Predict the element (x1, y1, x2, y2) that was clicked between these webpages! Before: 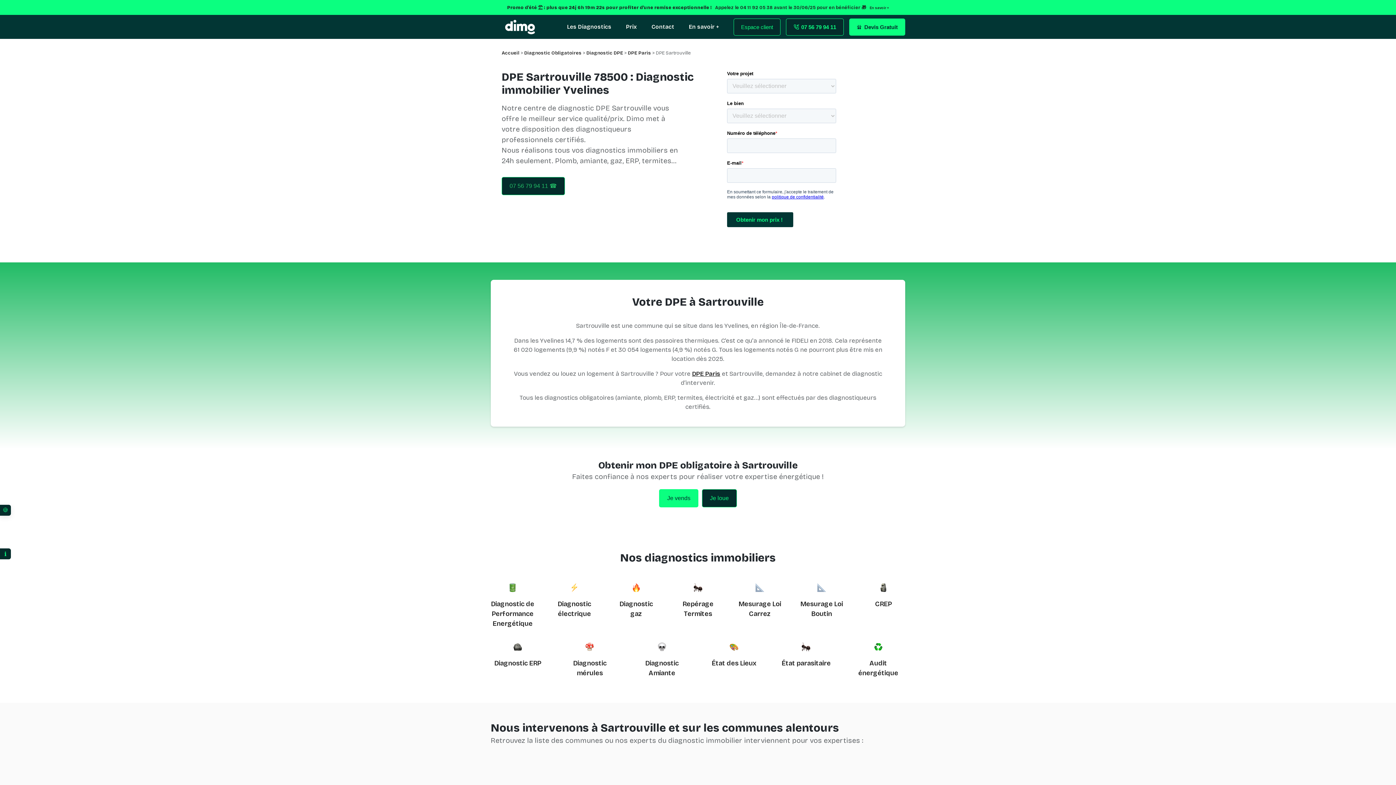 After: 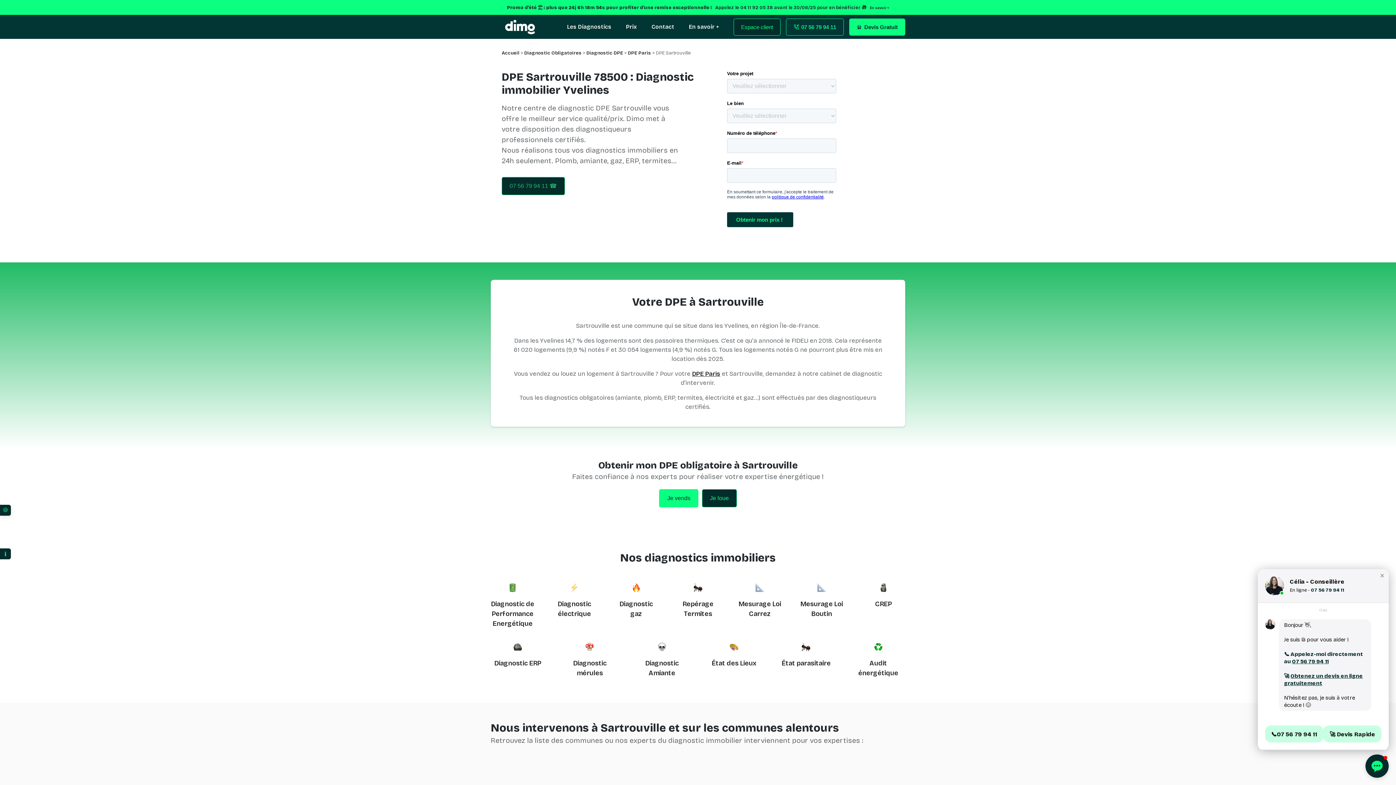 Action: bbox: (786, 18, 843, 35) label: 07 56 79 94 11